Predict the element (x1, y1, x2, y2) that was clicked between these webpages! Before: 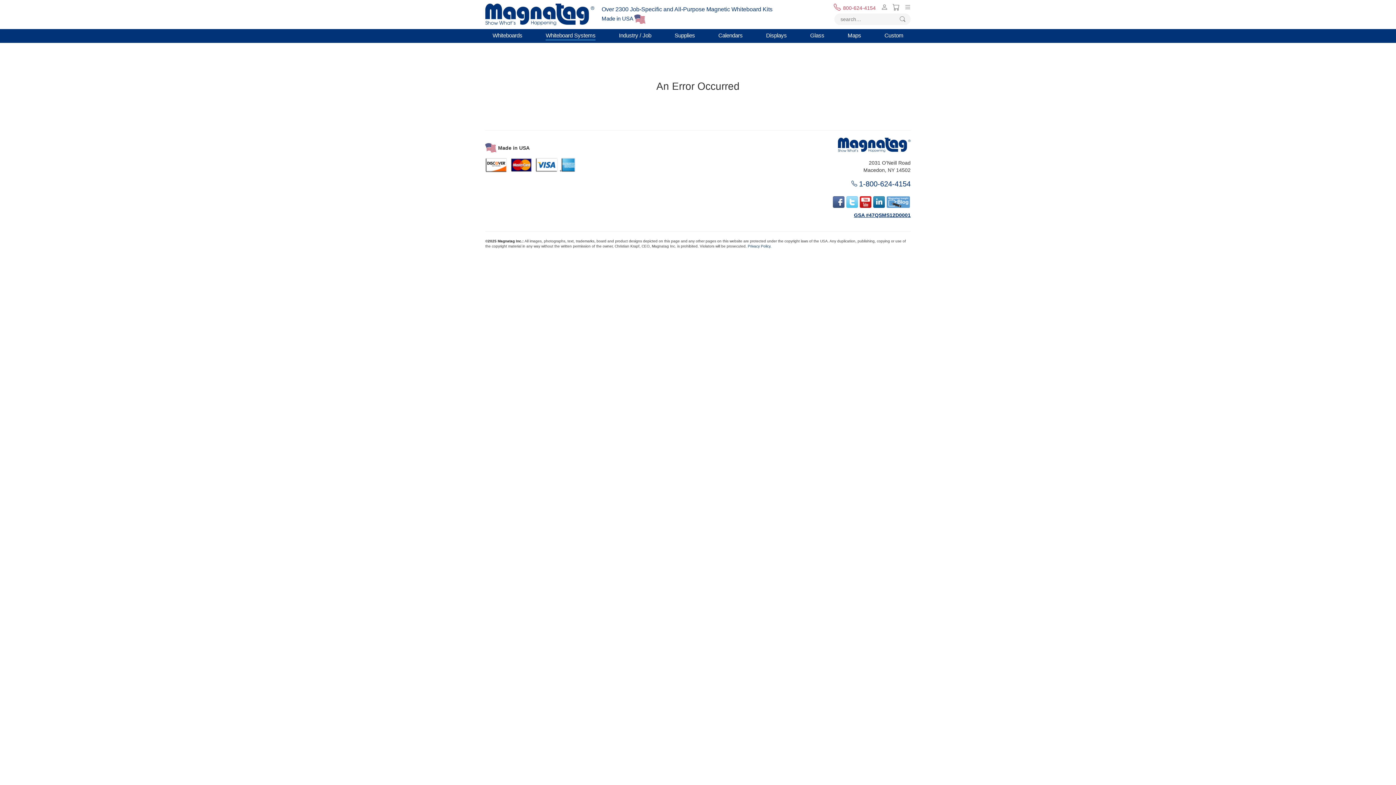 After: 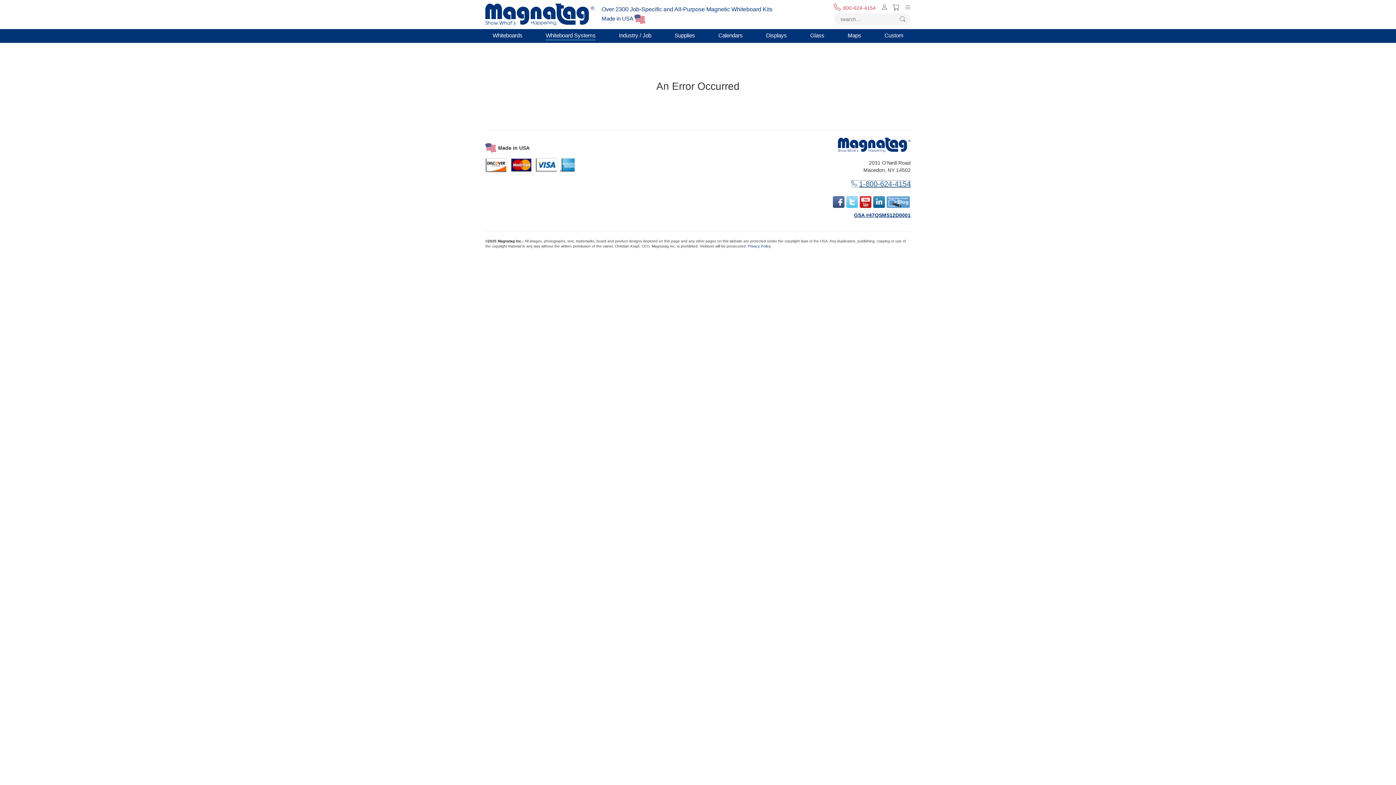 Action: bbox: (851, 180, 910, 188) label: 1-800-624-4154